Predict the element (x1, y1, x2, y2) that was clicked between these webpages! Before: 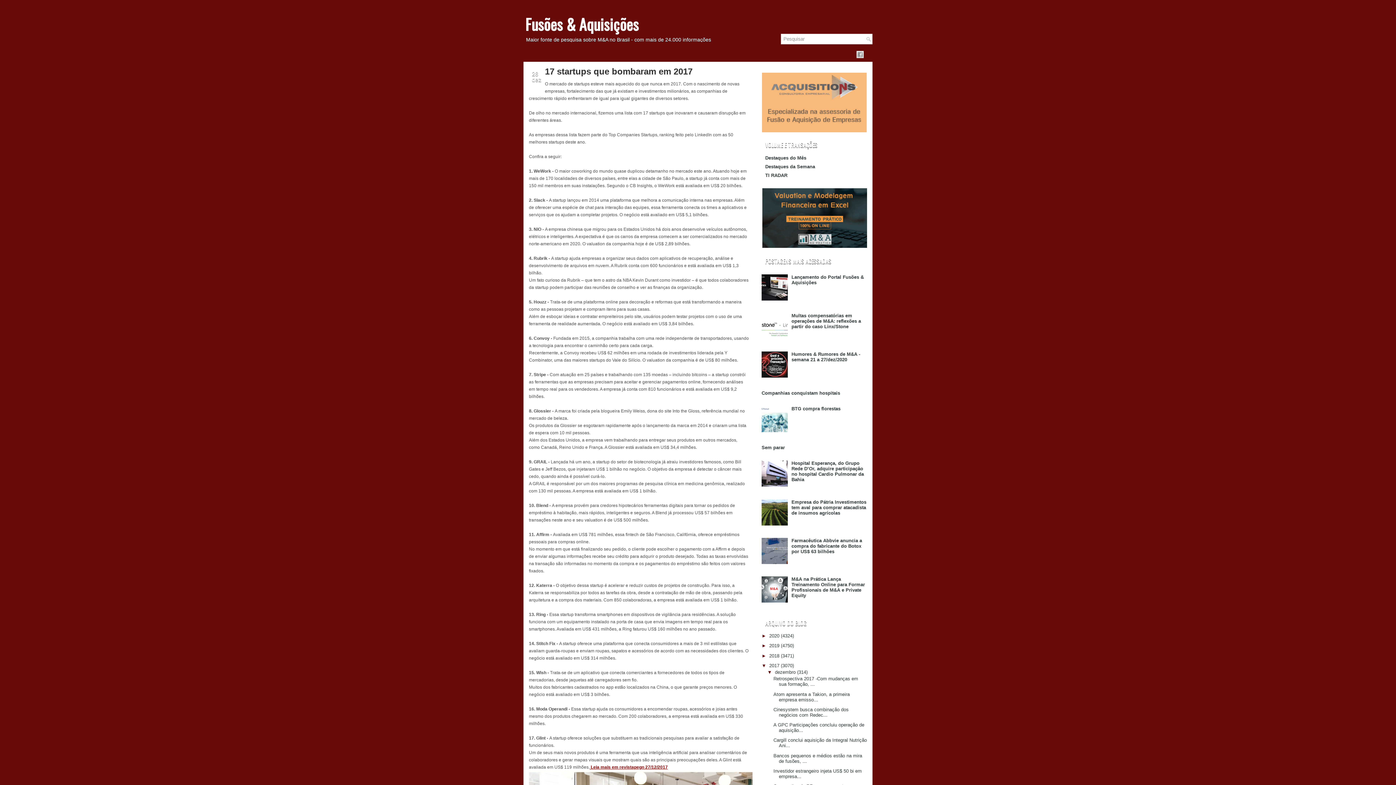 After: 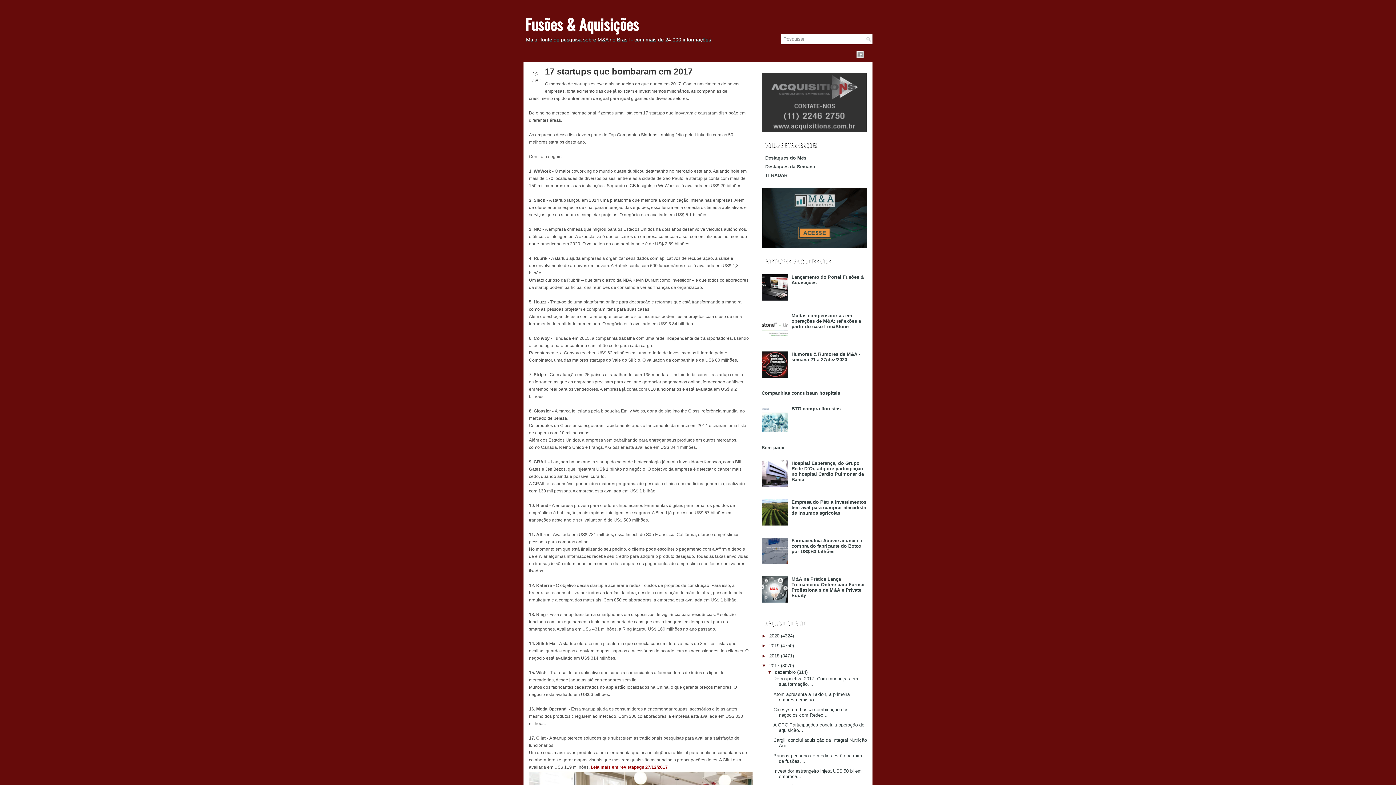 Action: bbox: (762, 243, 867, 249)